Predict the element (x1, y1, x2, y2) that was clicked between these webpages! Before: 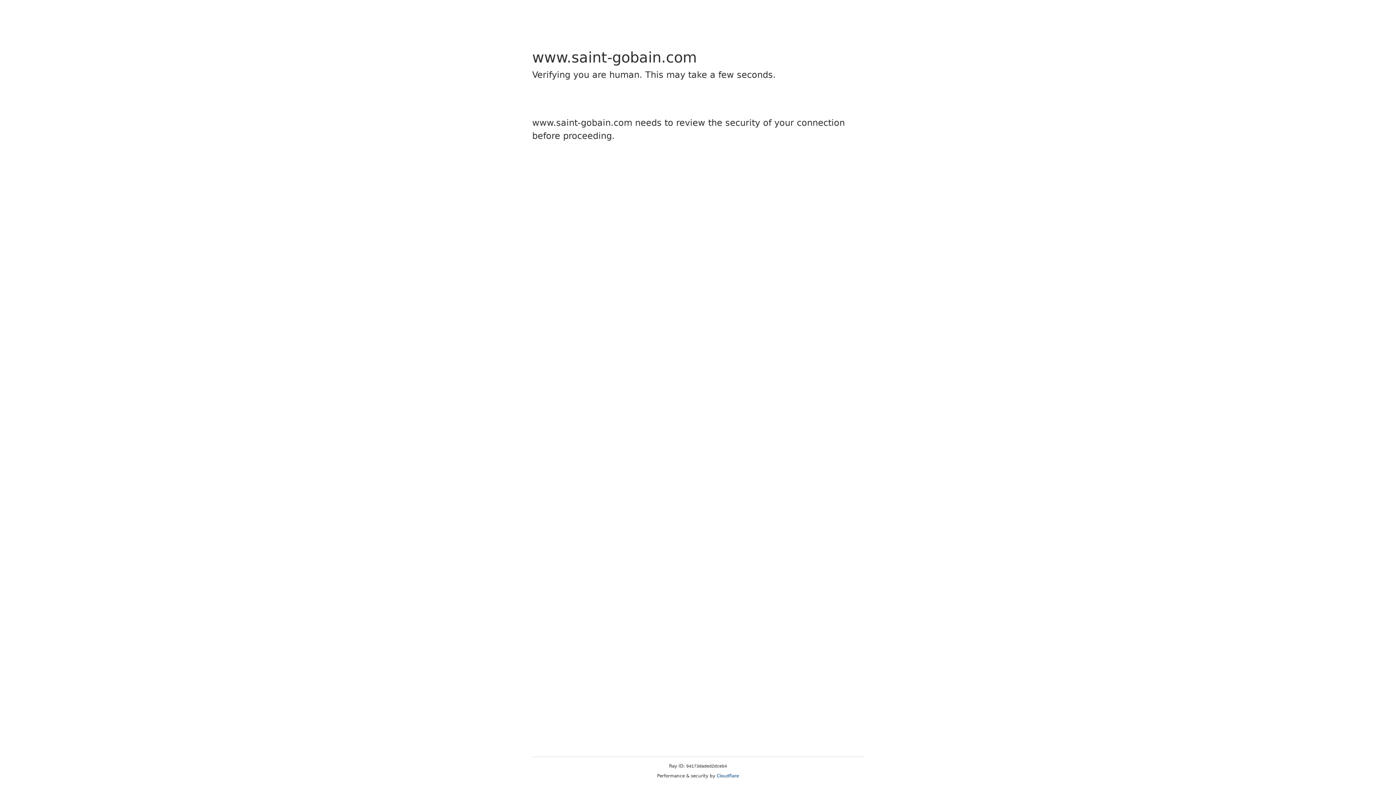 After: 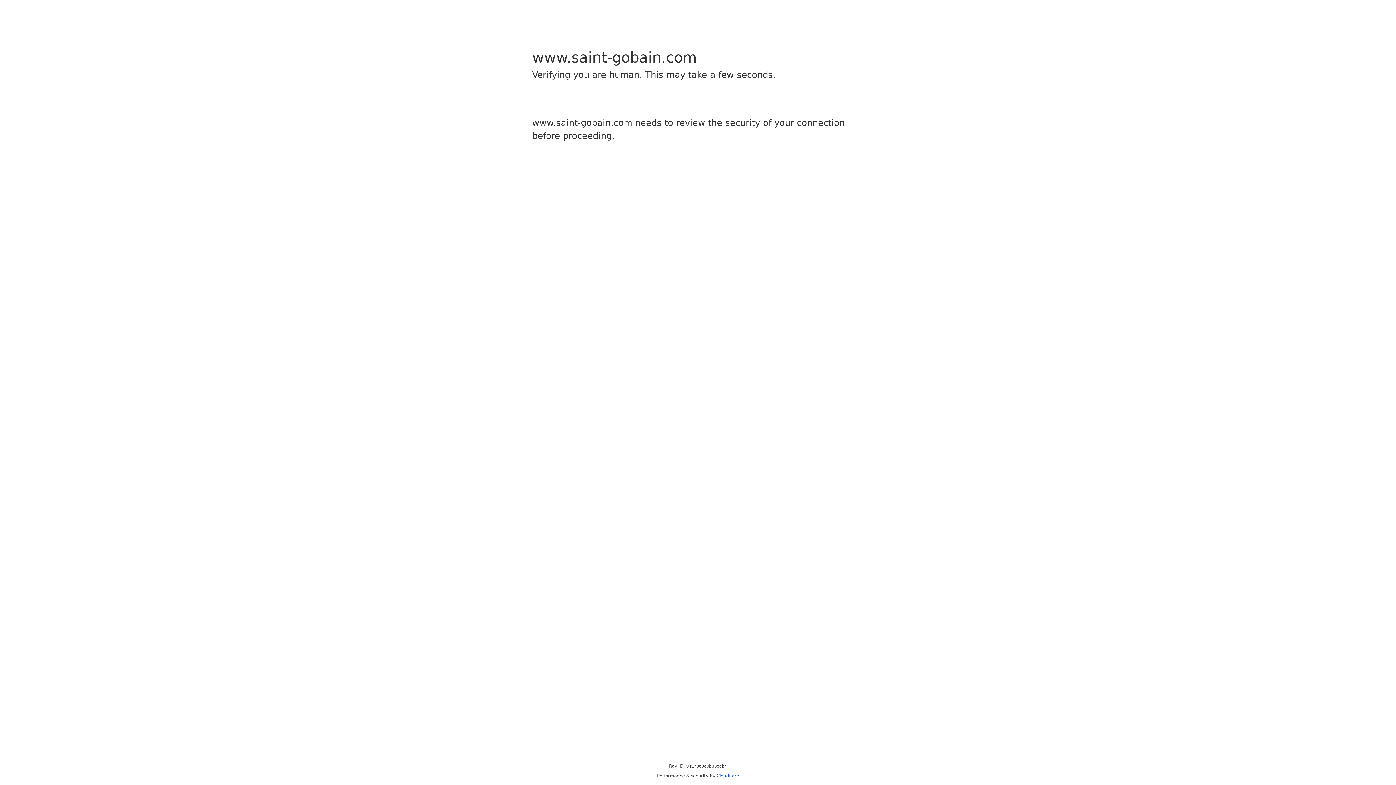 Action: label: Cloudflare bbox: (716, 773, 739, 778)